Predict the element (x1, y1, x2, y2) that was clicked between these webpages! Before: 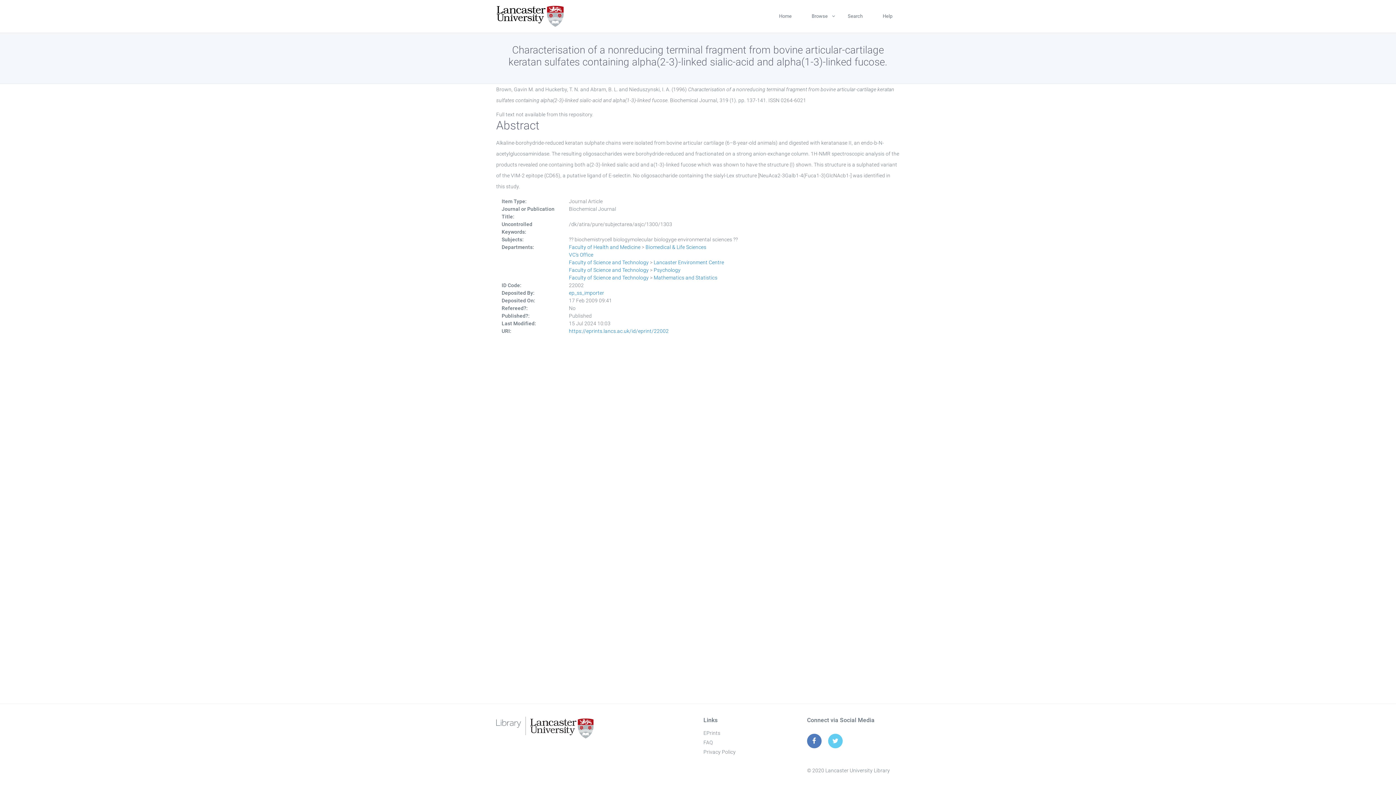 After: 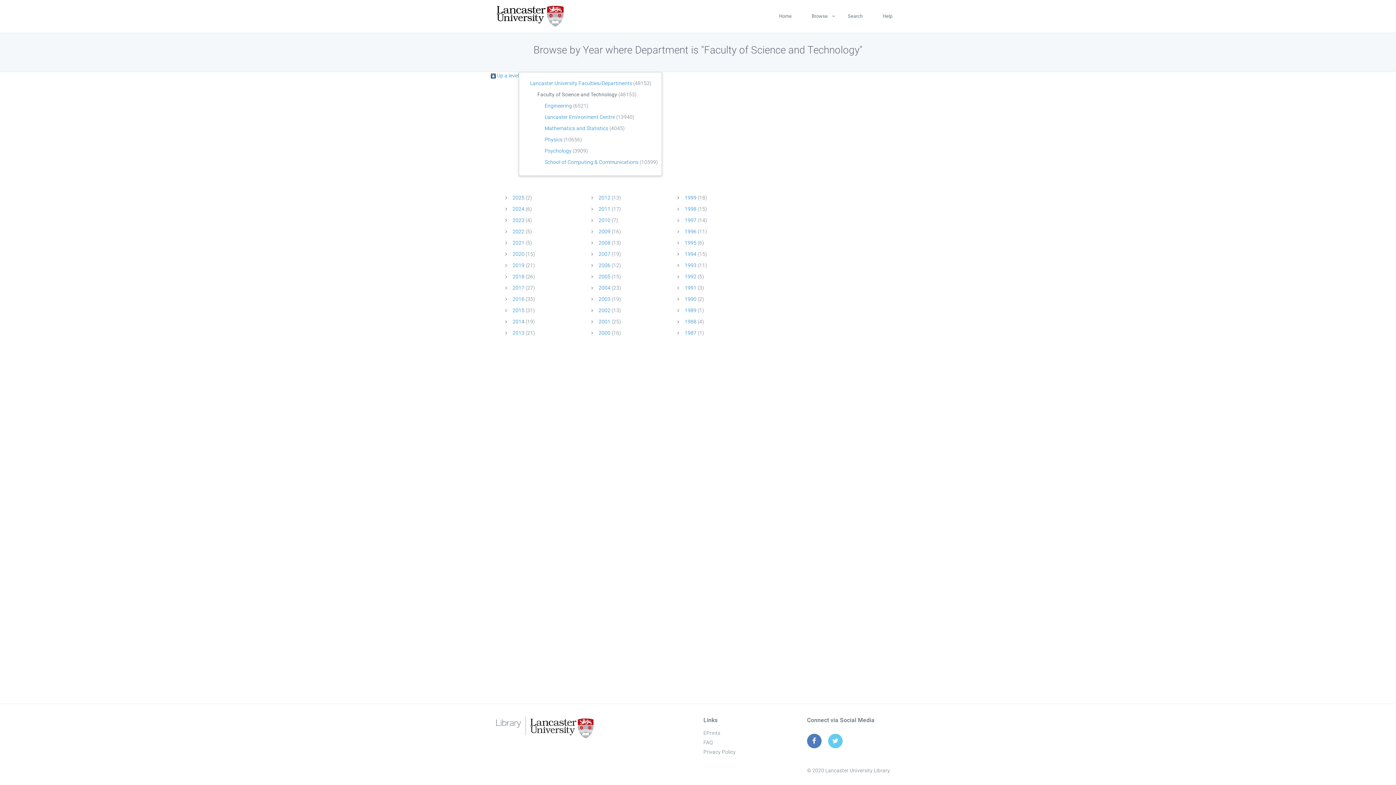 Action: bbox: (569, 274, 648, 280) label: Faculty of Science and Technology